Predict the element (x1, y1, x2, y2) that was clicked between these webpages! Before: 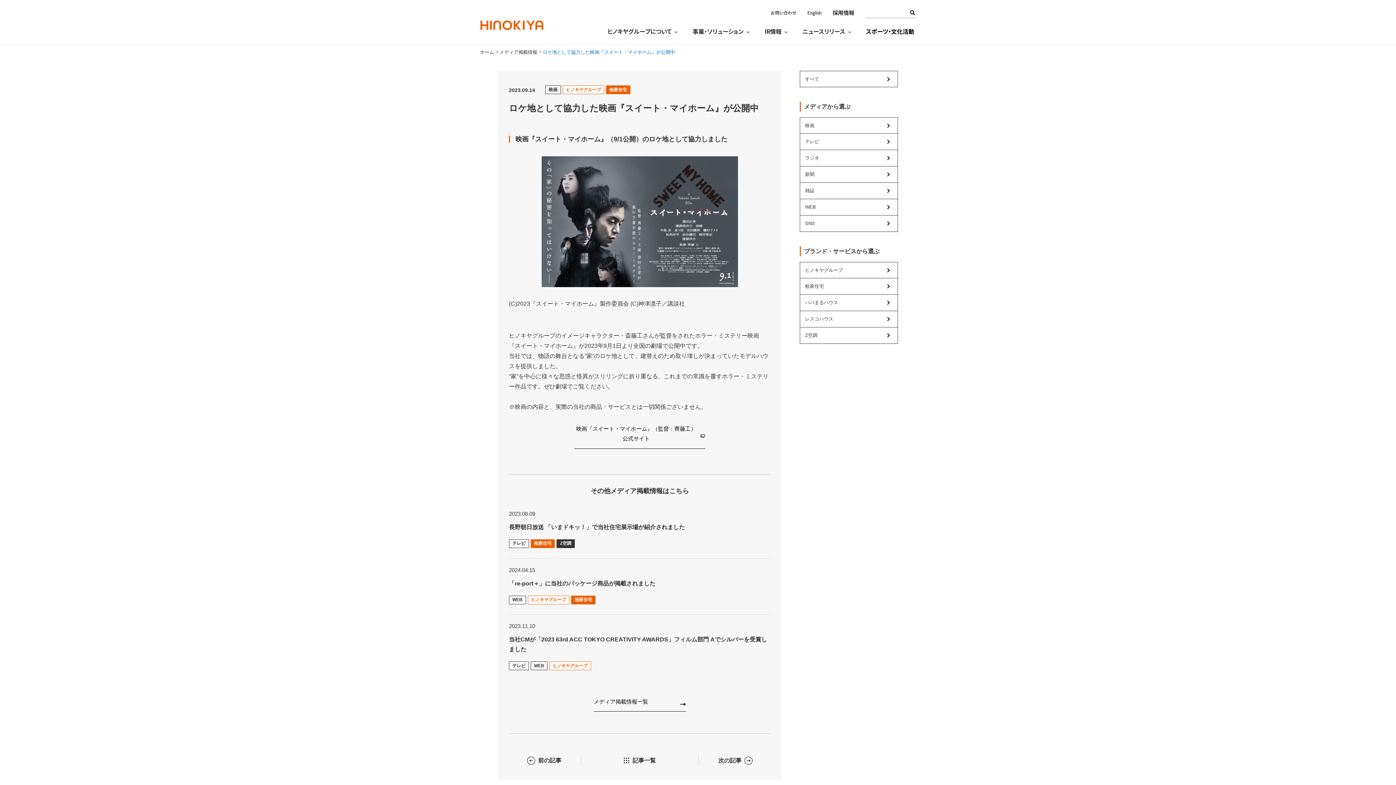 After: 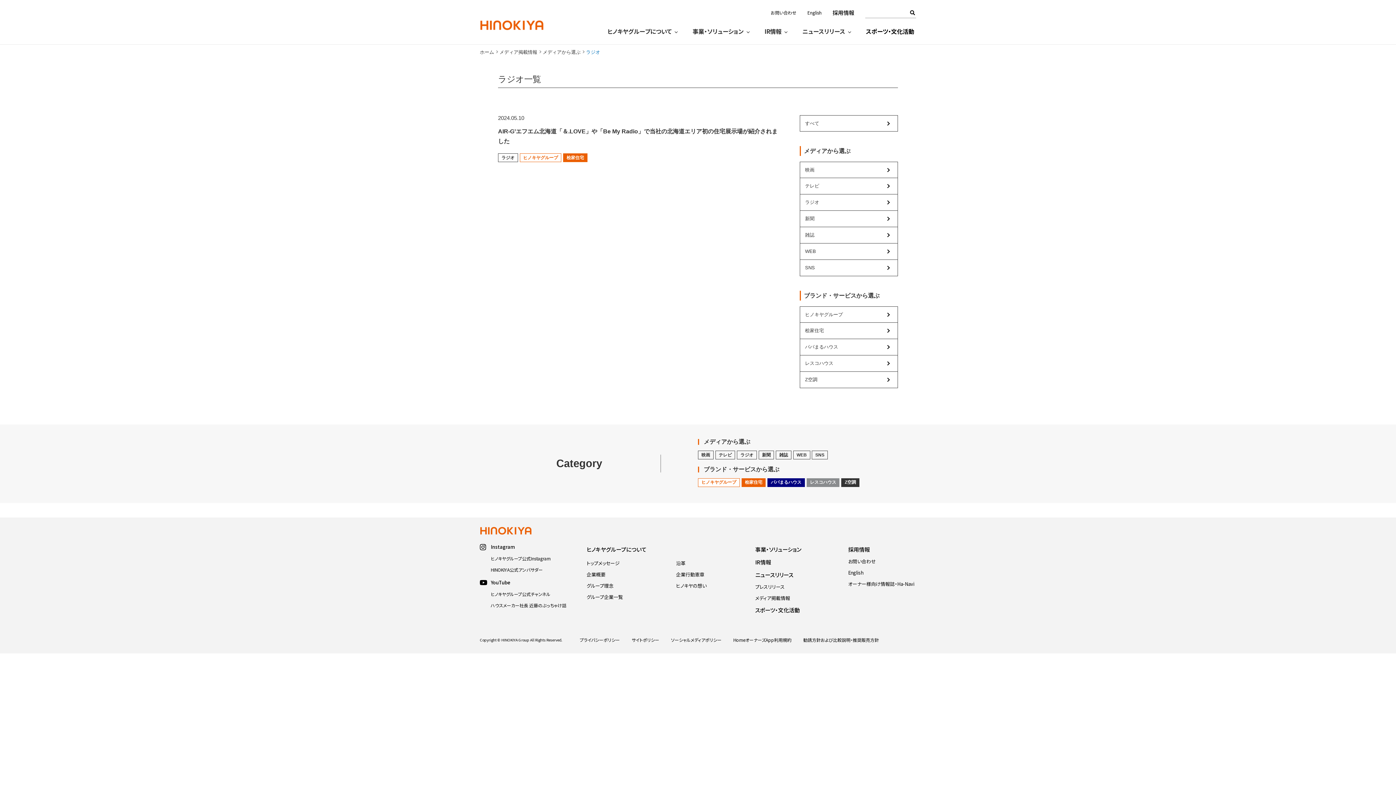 Action: bbox: (800, 150, 898, 166) label: ラジオ